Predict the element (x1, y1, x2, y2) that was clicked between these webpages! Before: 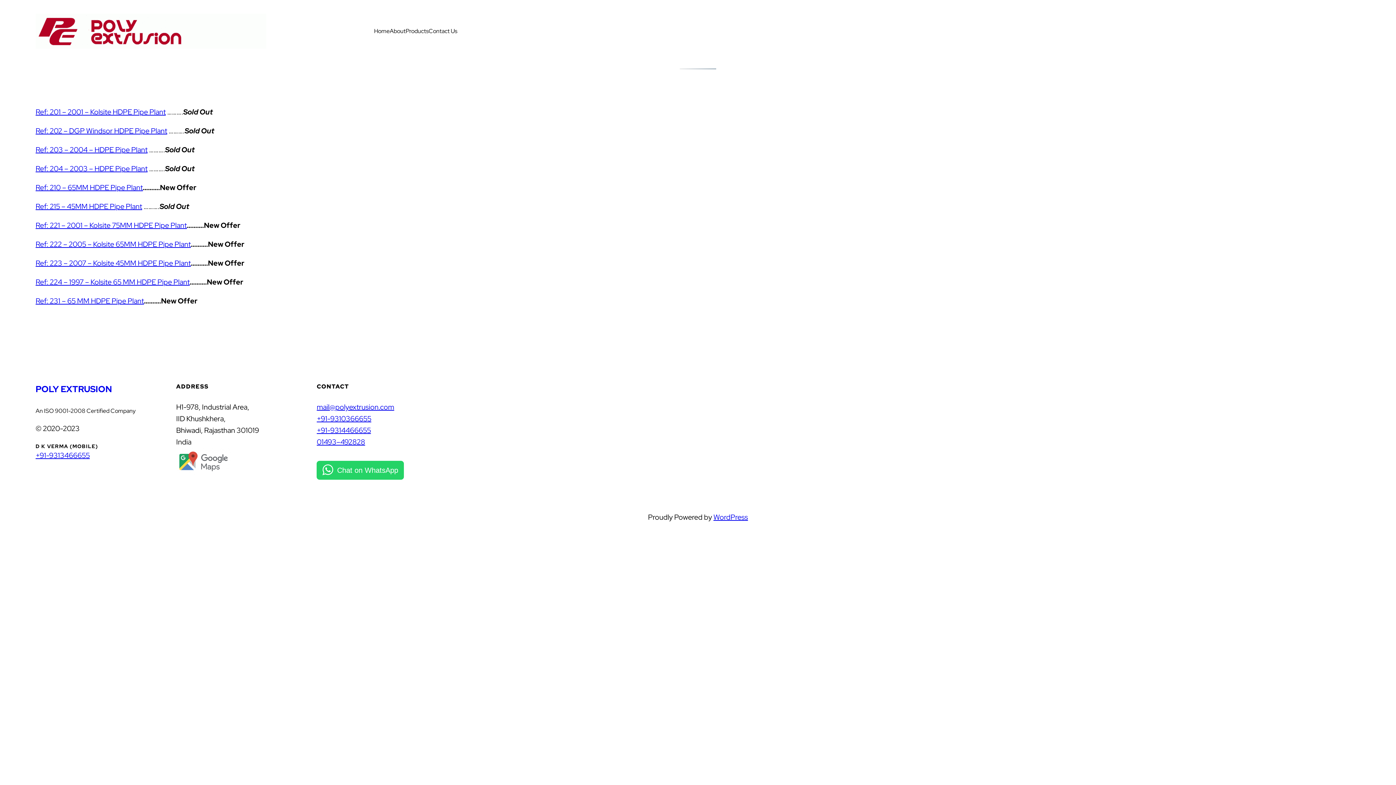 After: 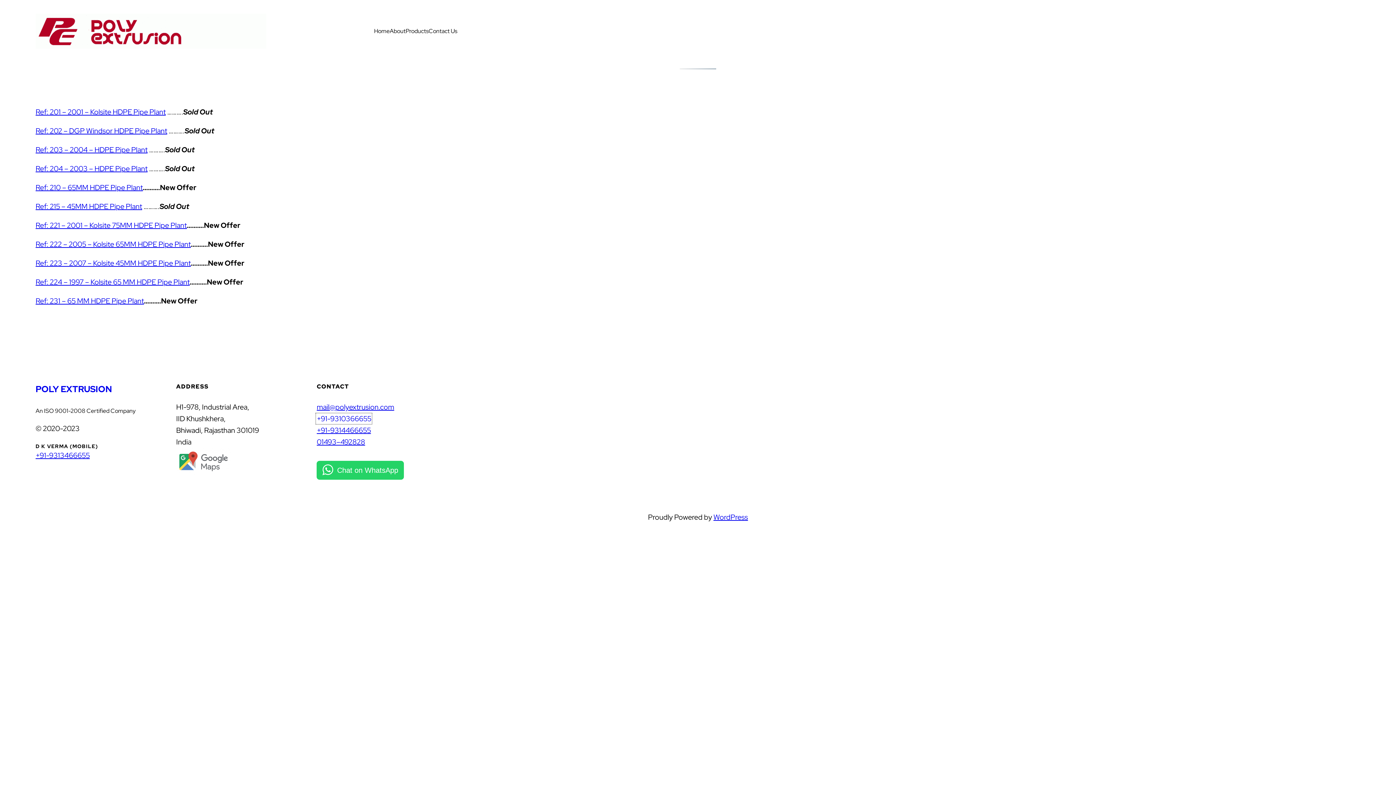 Action: label: +91-9310366655 bbox: (316, 414, 371, 423)